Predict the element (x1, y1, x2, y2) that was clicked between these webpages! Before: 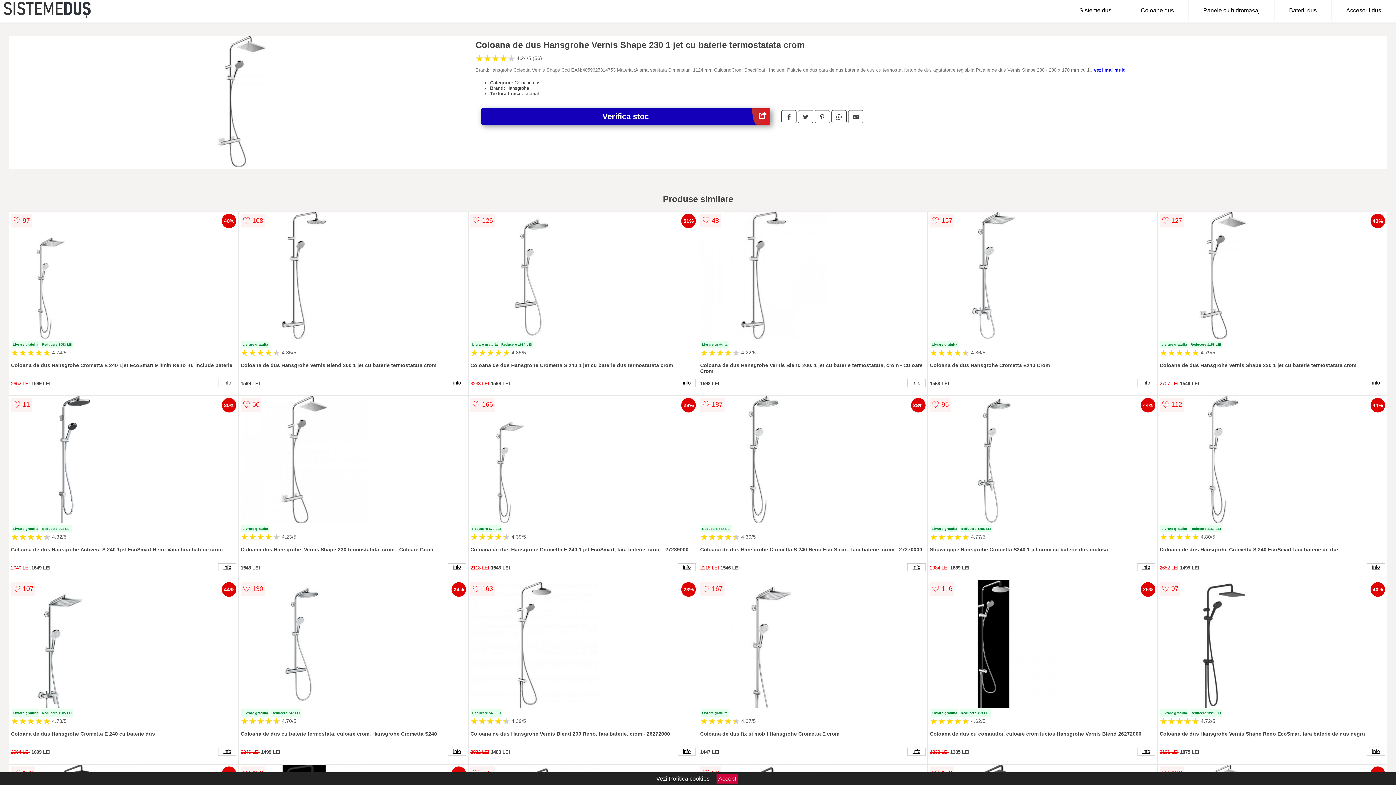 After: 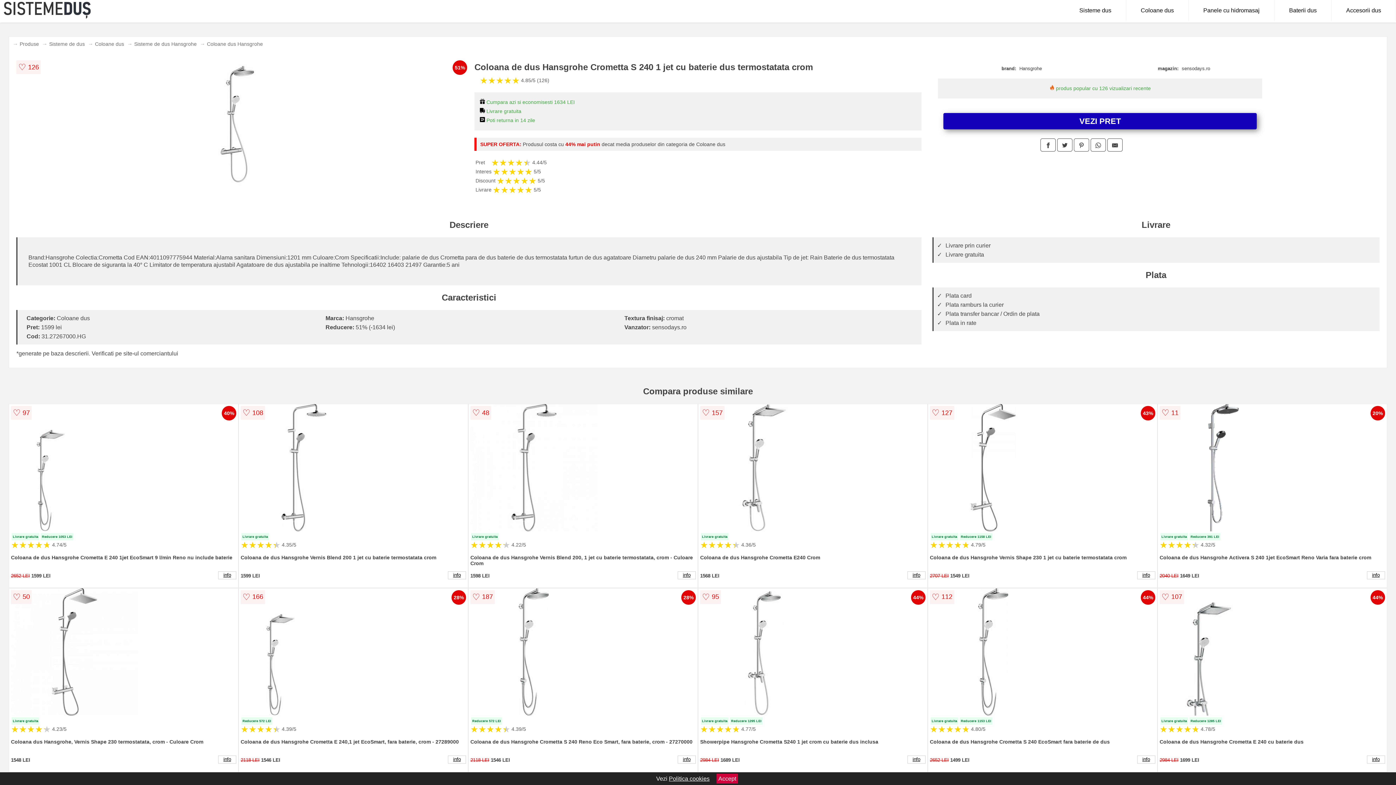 Action: label: info bbox: (677, 379, 695, 387)